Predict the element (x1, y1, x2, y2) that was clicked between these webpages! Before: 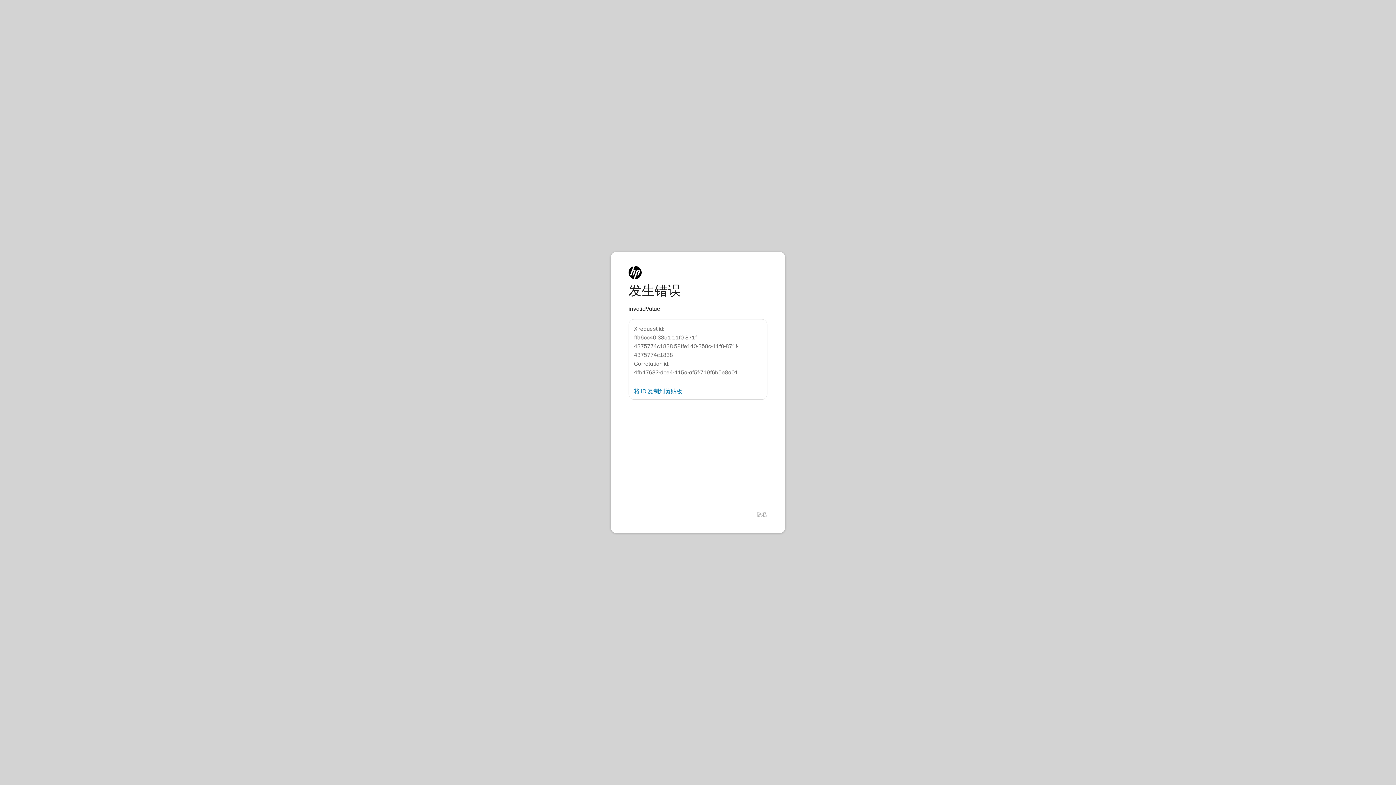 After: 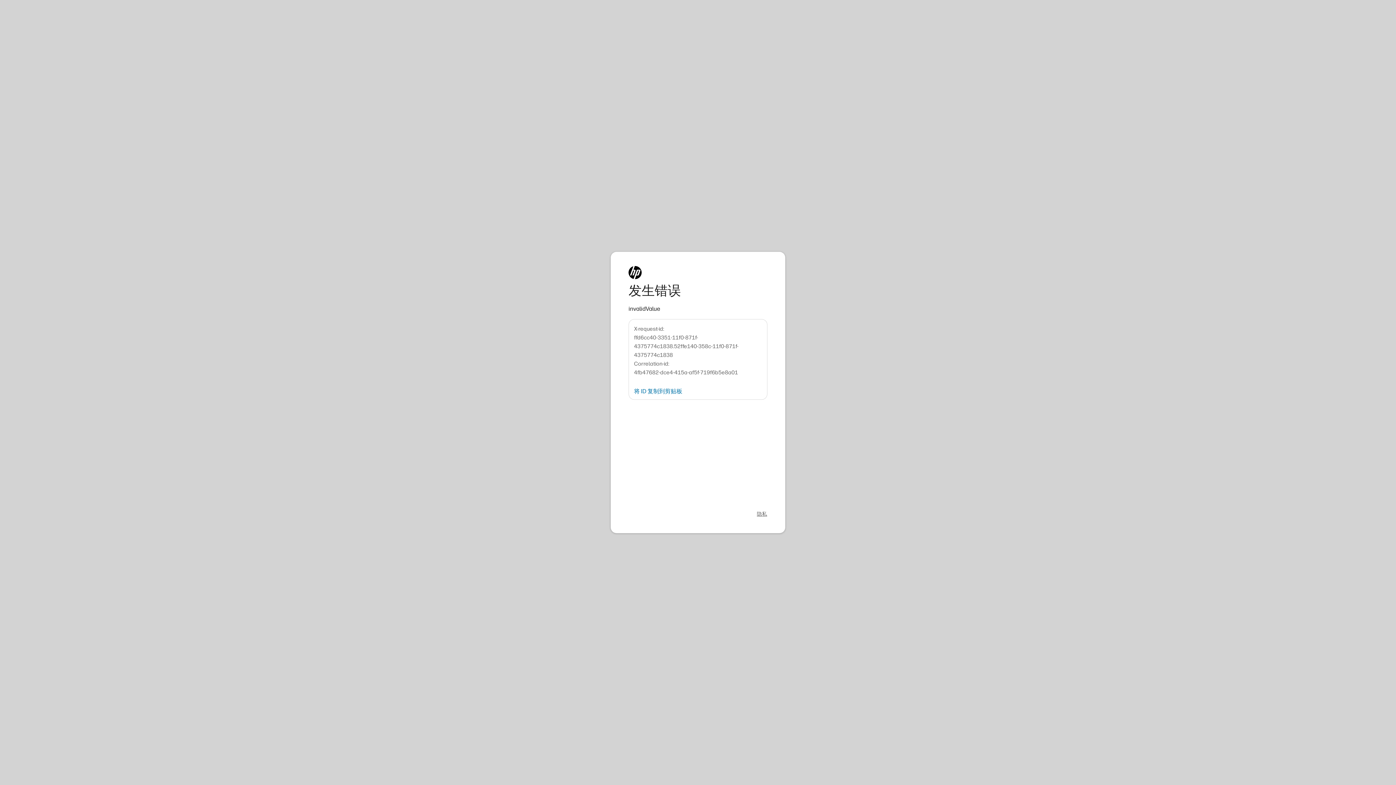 Action: bbox: (757, 511, 767, 518) label: 隐私